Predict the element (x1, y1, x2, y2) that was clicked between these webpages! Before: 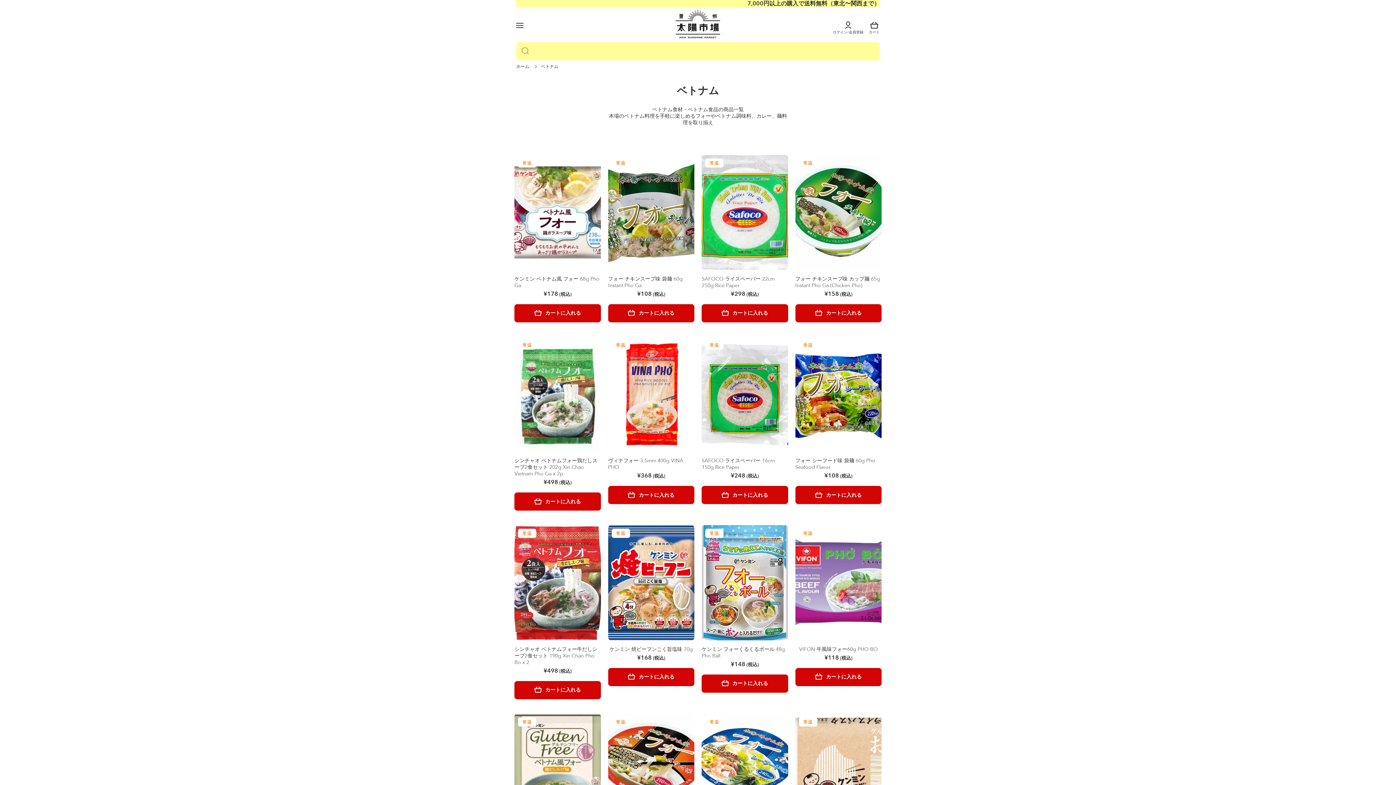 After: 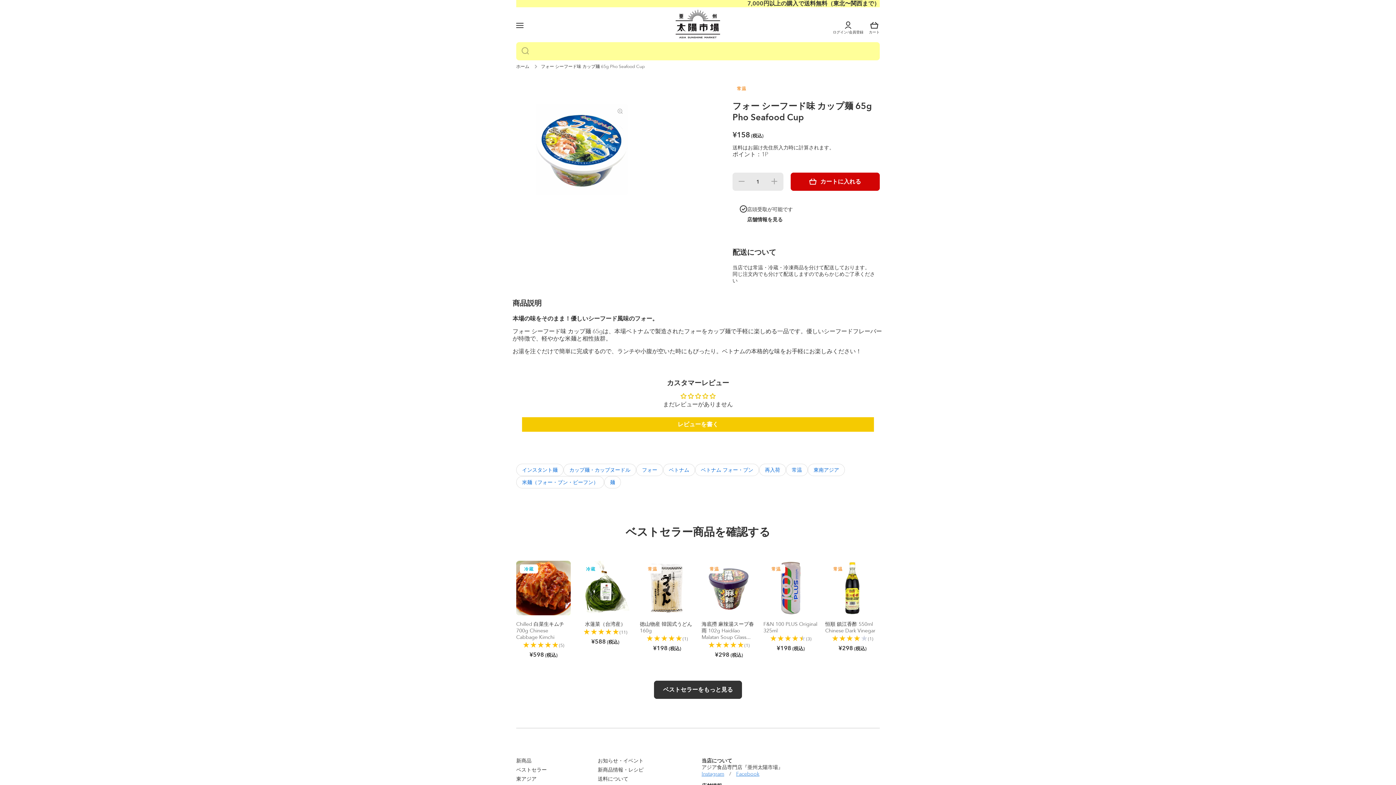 Action: bbox: (701, 714, 788, 829)